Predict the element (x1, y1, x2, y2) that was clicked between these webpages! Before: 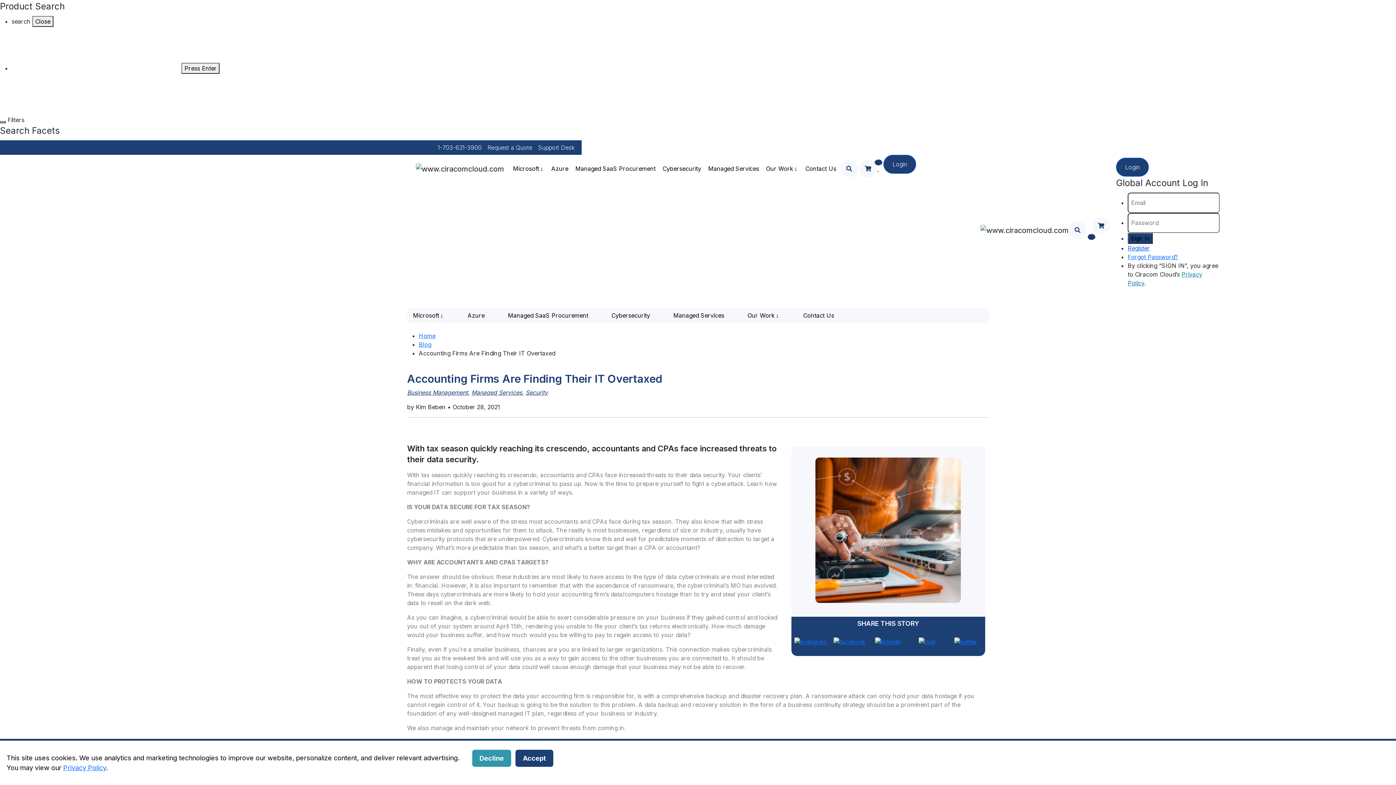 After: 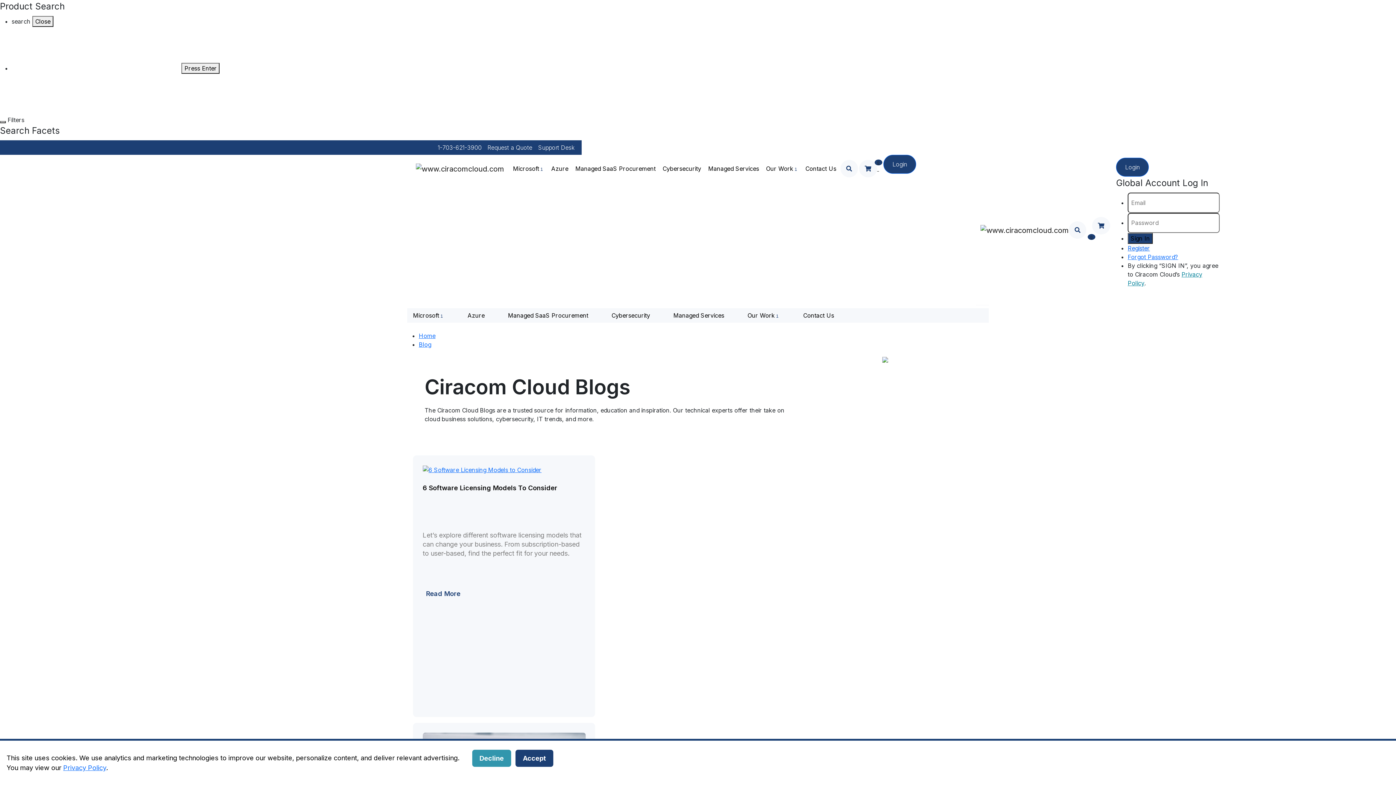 Action: bbox: (418, 341, 431, 348) label: Blog